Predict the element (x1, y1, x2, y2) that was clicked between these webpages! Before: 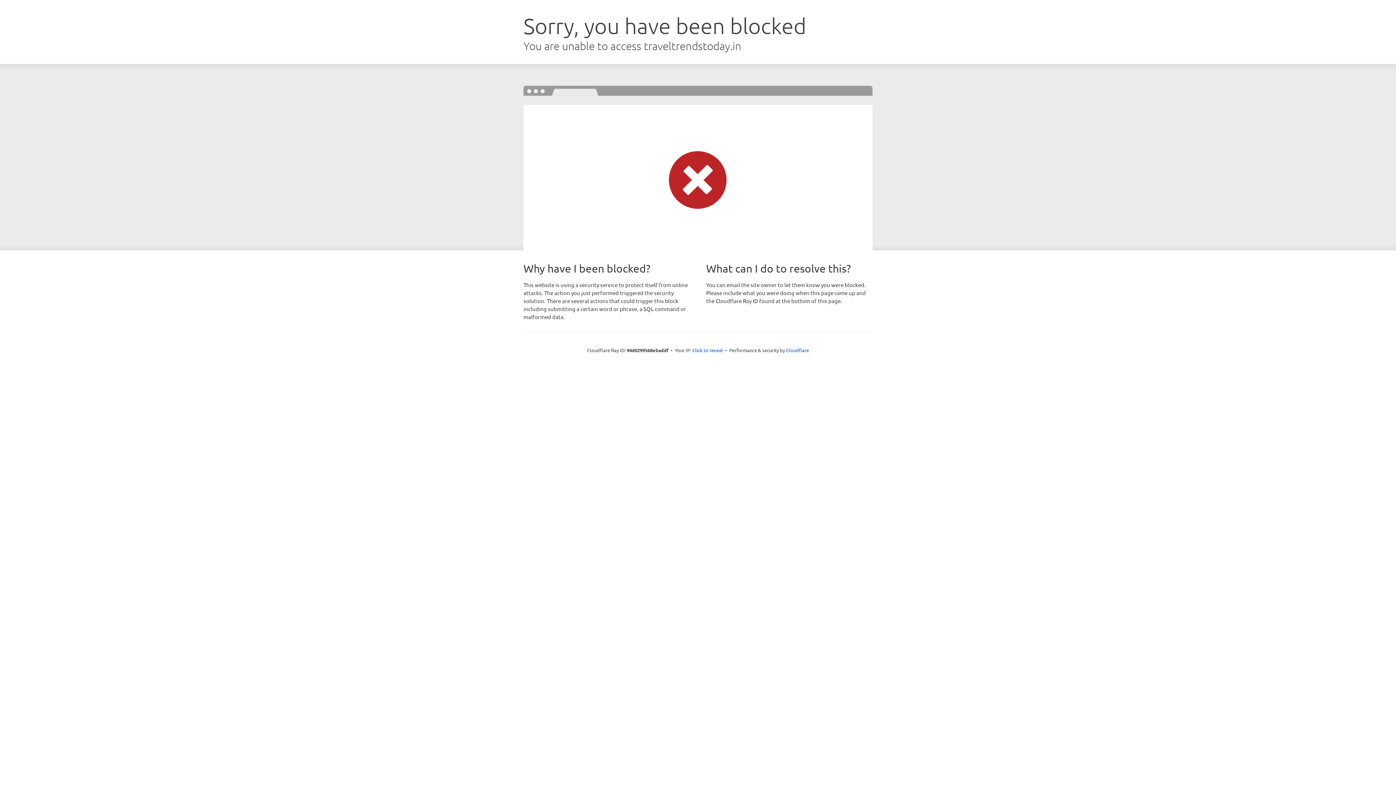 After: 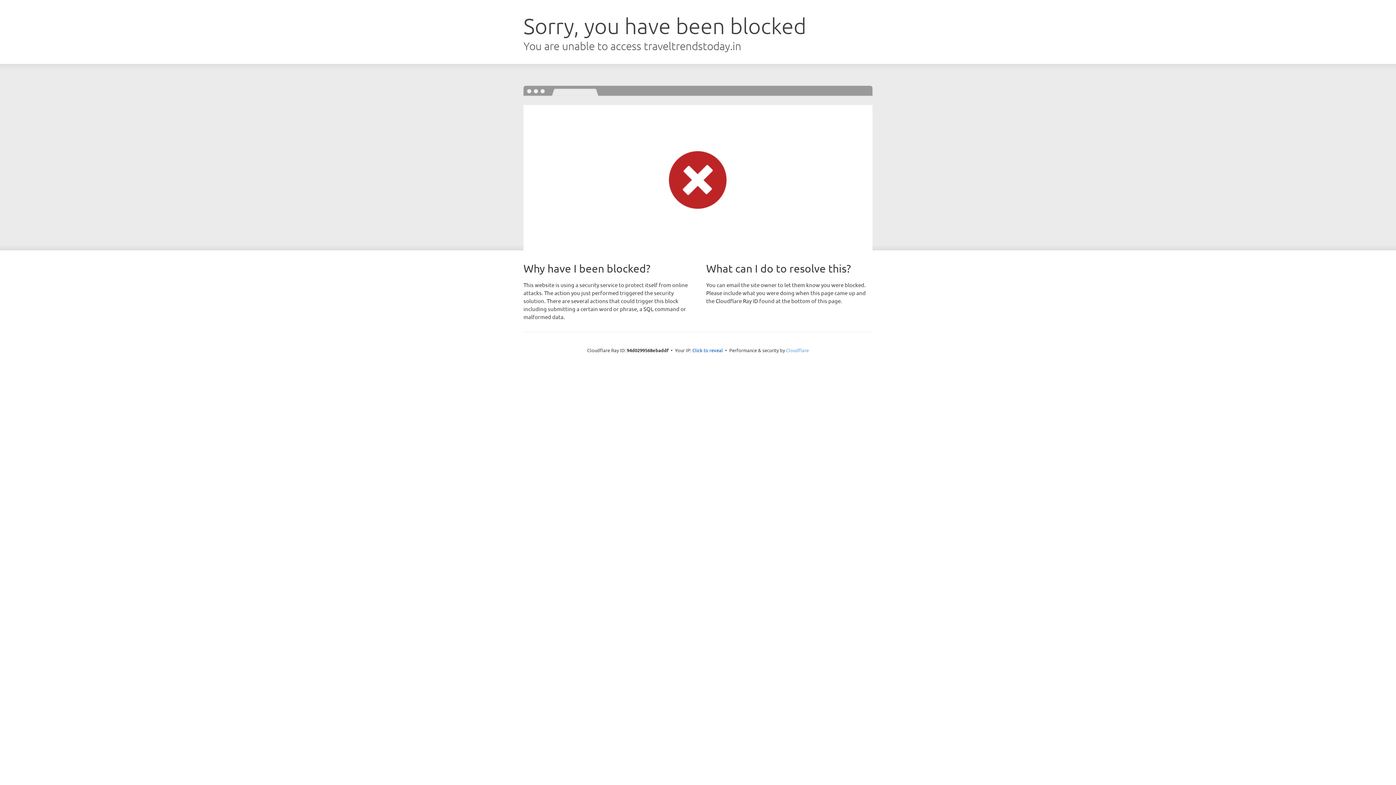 Action: bbox: (786, 347, 809, 353) label: Cloudflare